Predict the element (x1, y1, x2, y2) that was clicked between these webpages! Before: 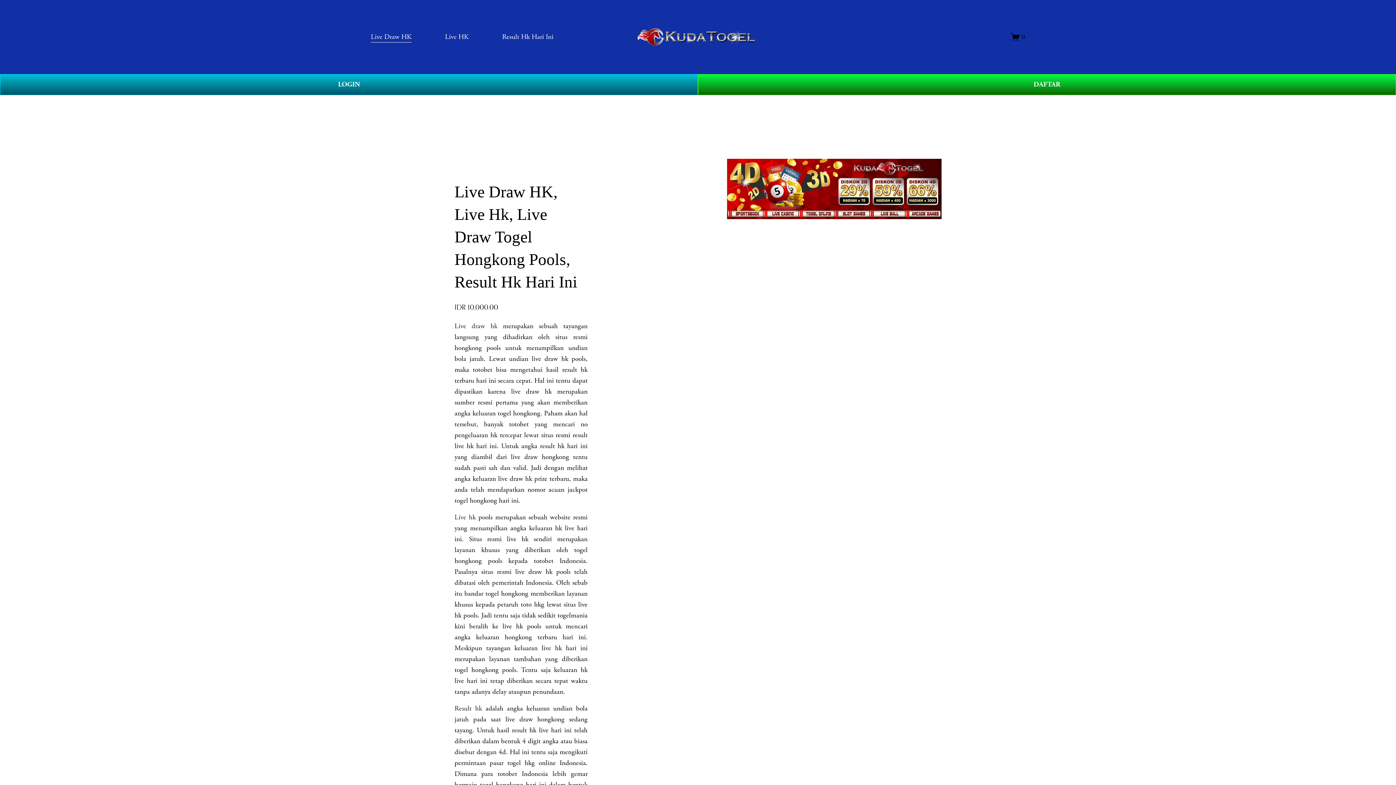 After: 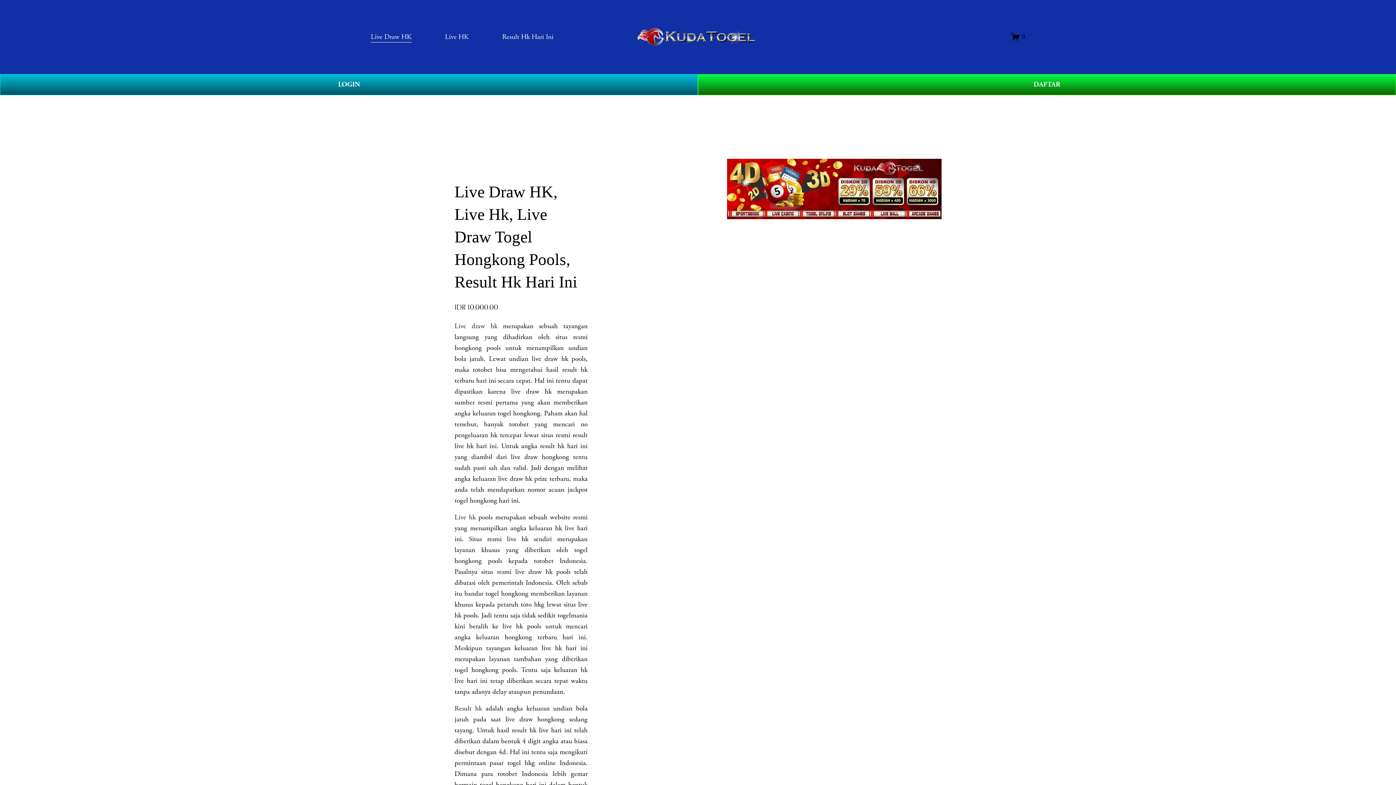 Action: bbox: (454, 513, 475, 522) label: Live hk